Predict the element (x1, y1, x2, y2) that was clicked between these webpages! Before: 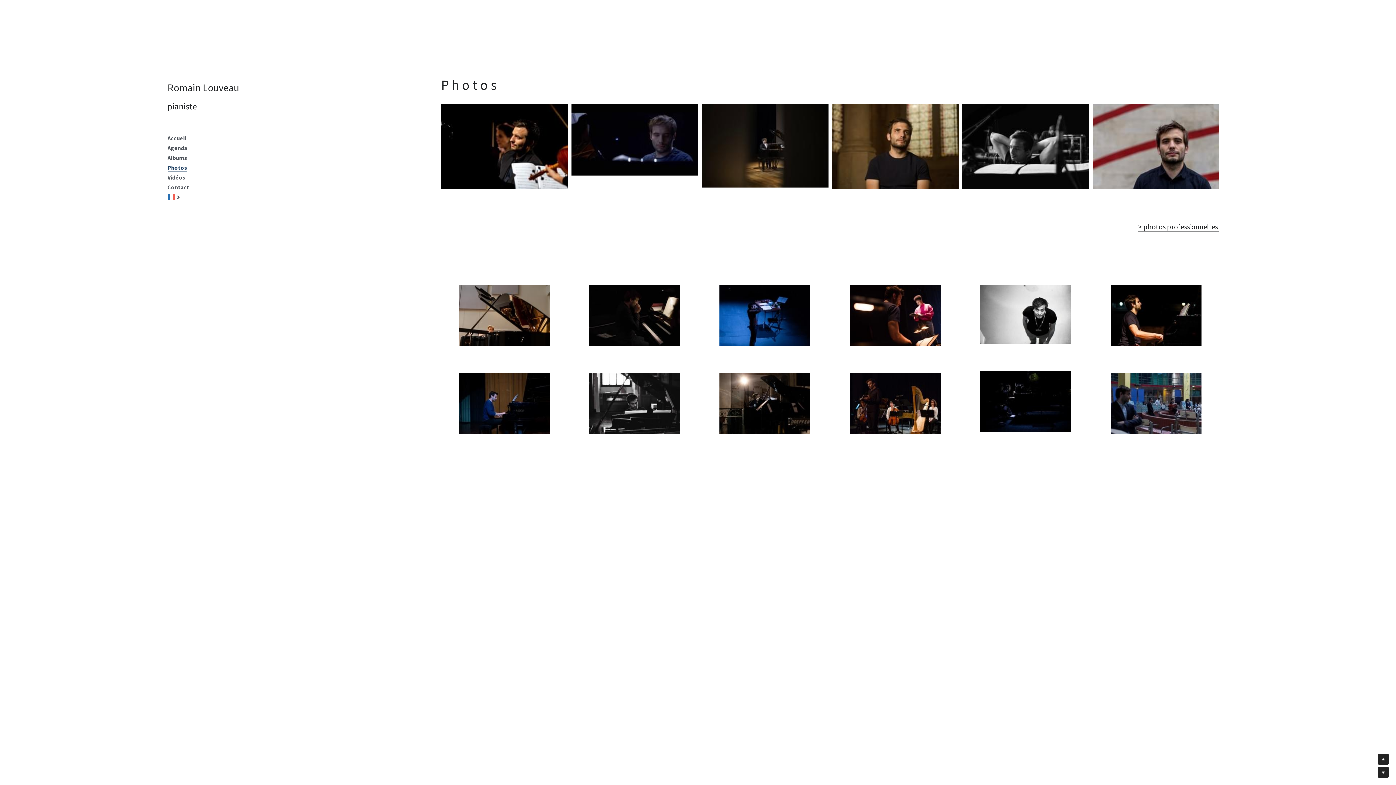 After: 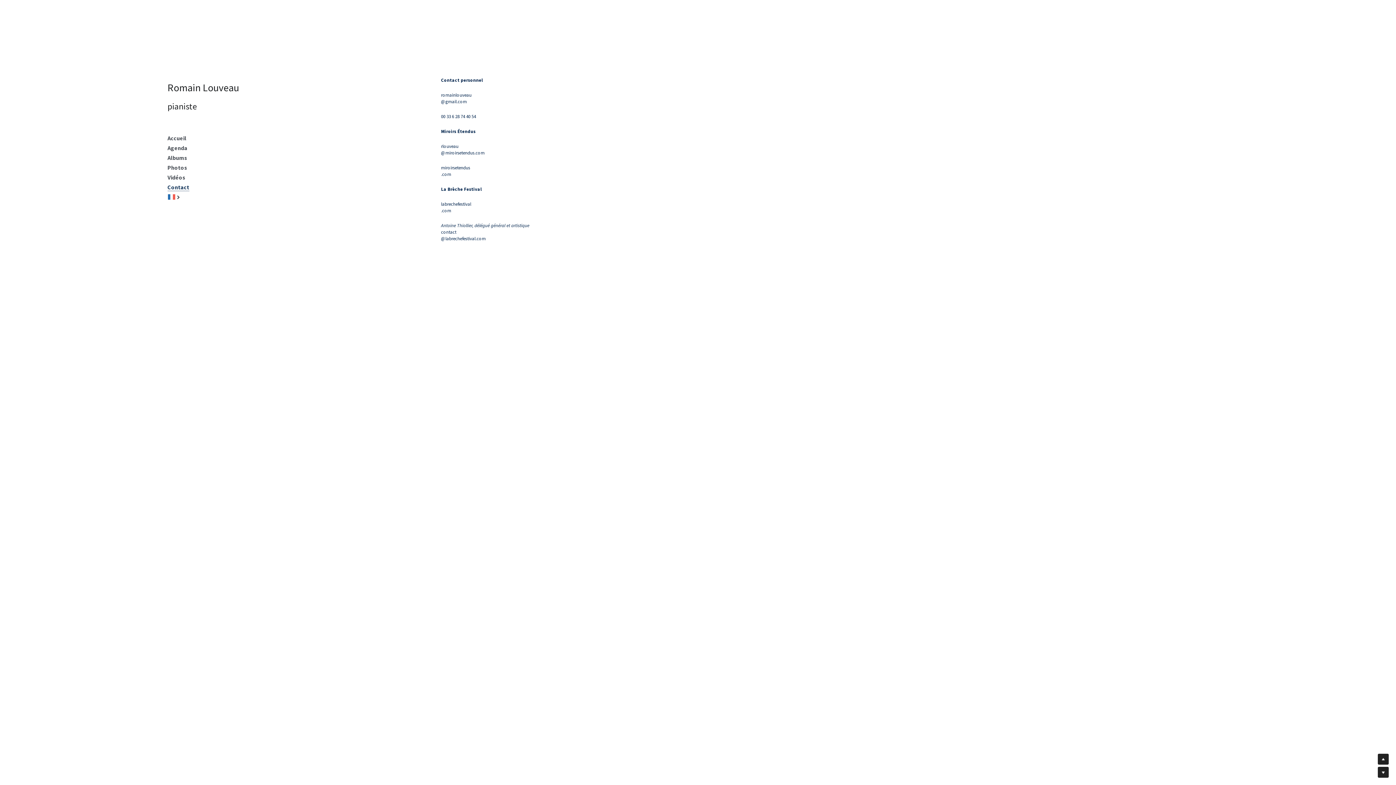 Action: bbox: (167, 183, 189, 191) label: Contact